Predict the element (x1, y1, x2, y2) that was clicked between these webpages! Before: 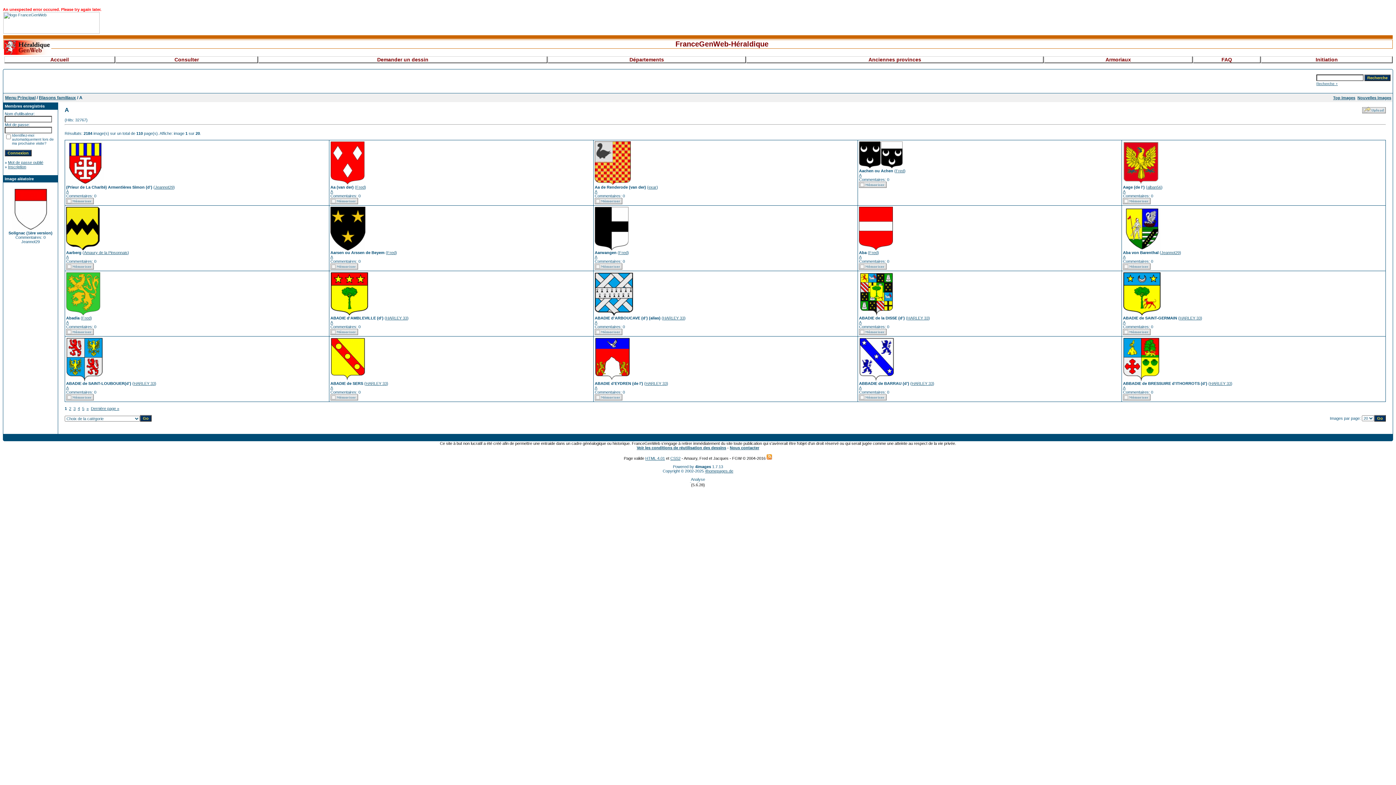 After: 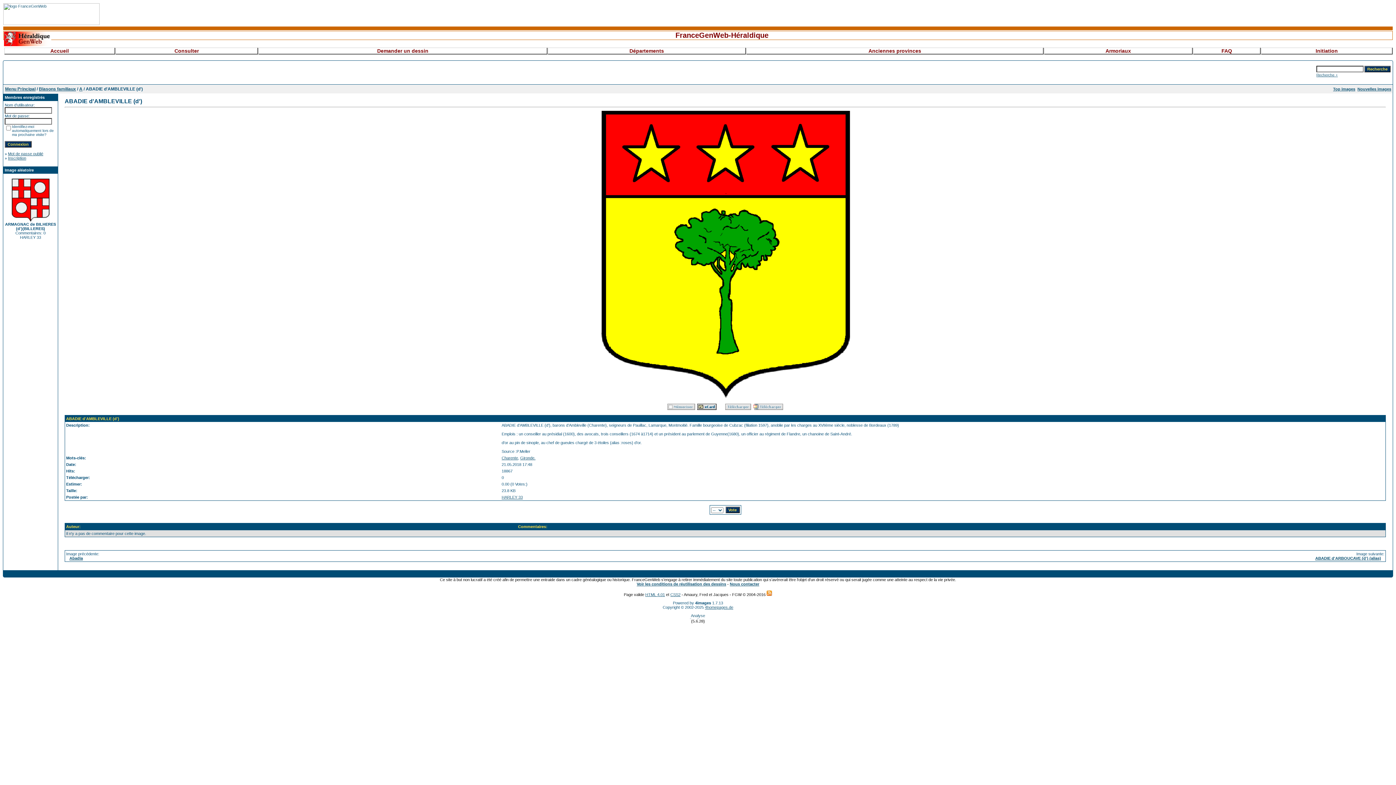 Action: bbox: (330, 312, 368, 316)